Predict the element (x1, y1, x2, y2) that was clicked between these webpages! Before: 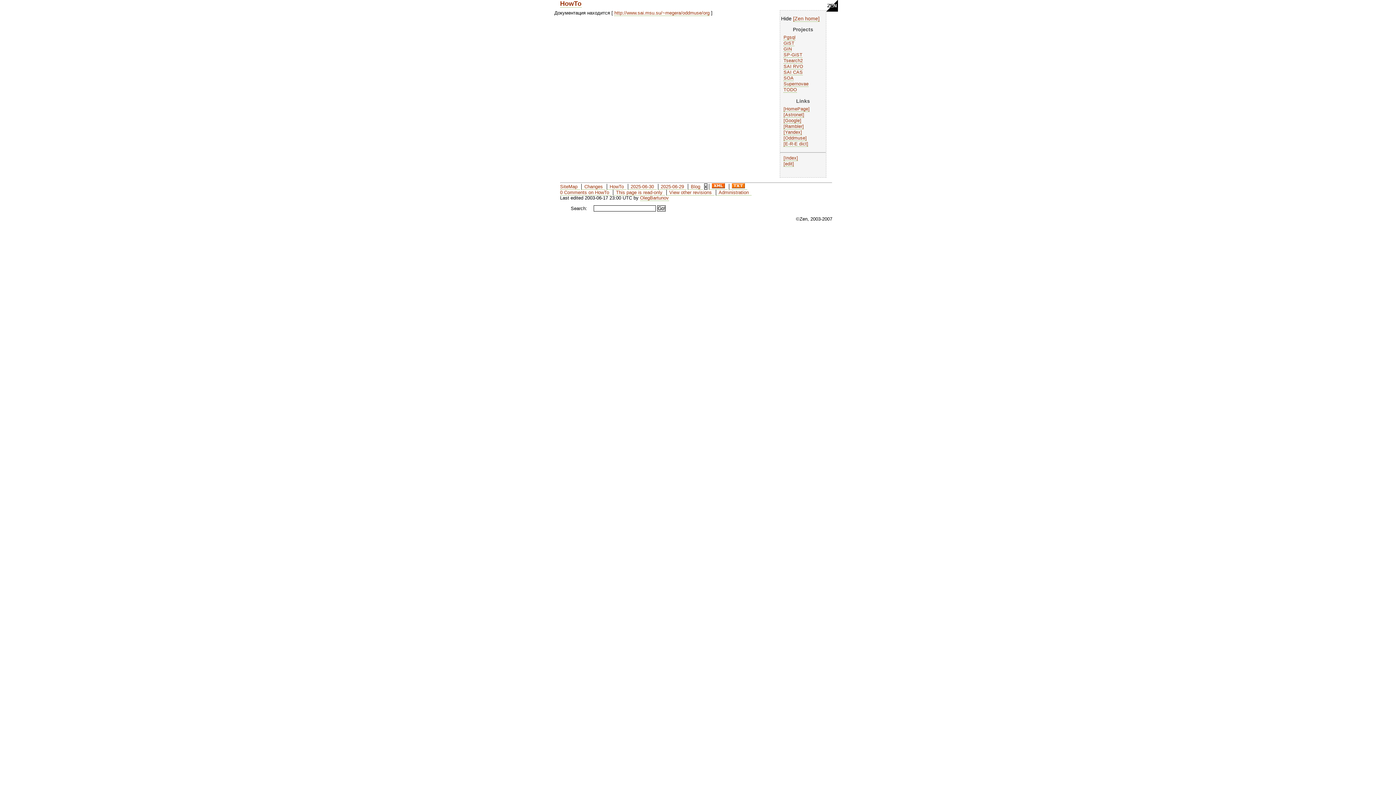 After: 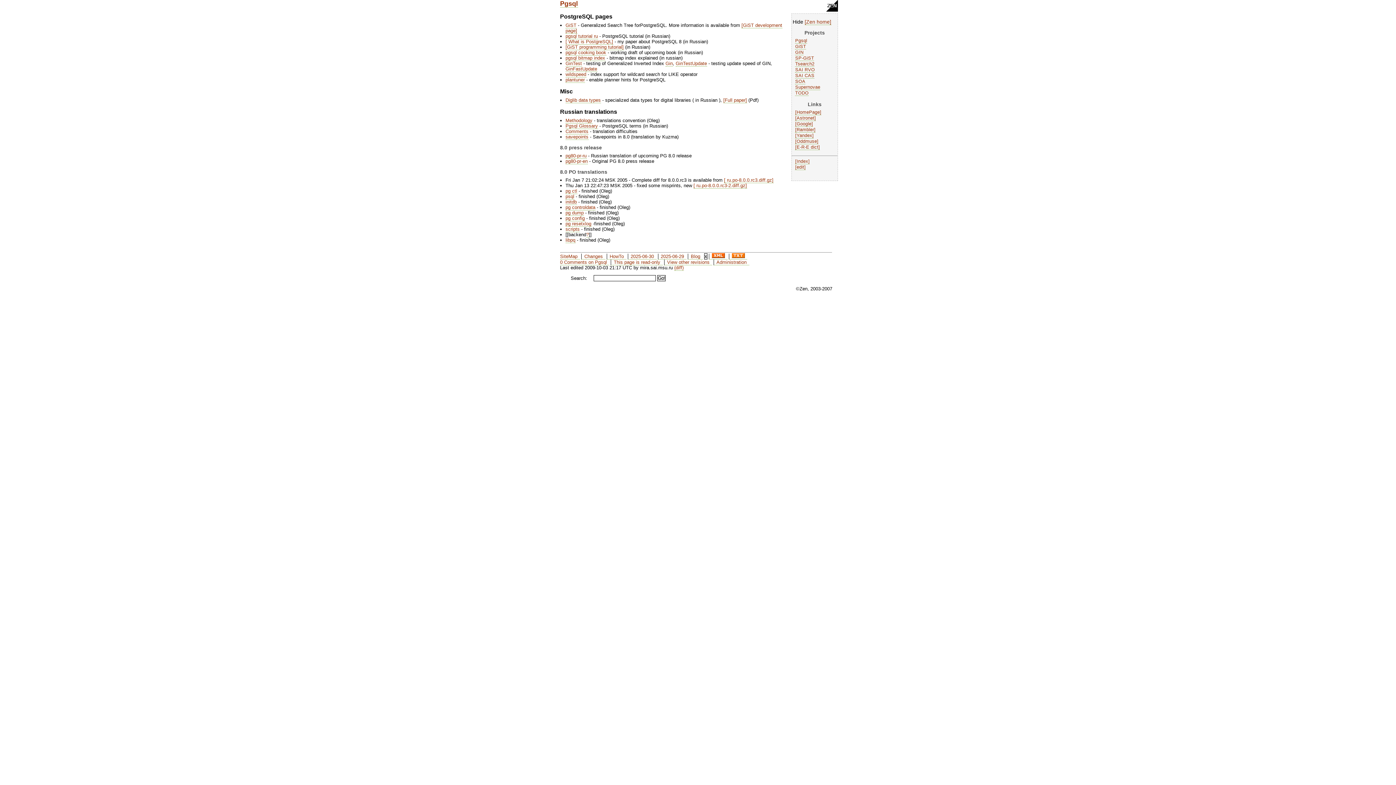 Action: bbox: (783, 34, 795, 40) label: Pgsql